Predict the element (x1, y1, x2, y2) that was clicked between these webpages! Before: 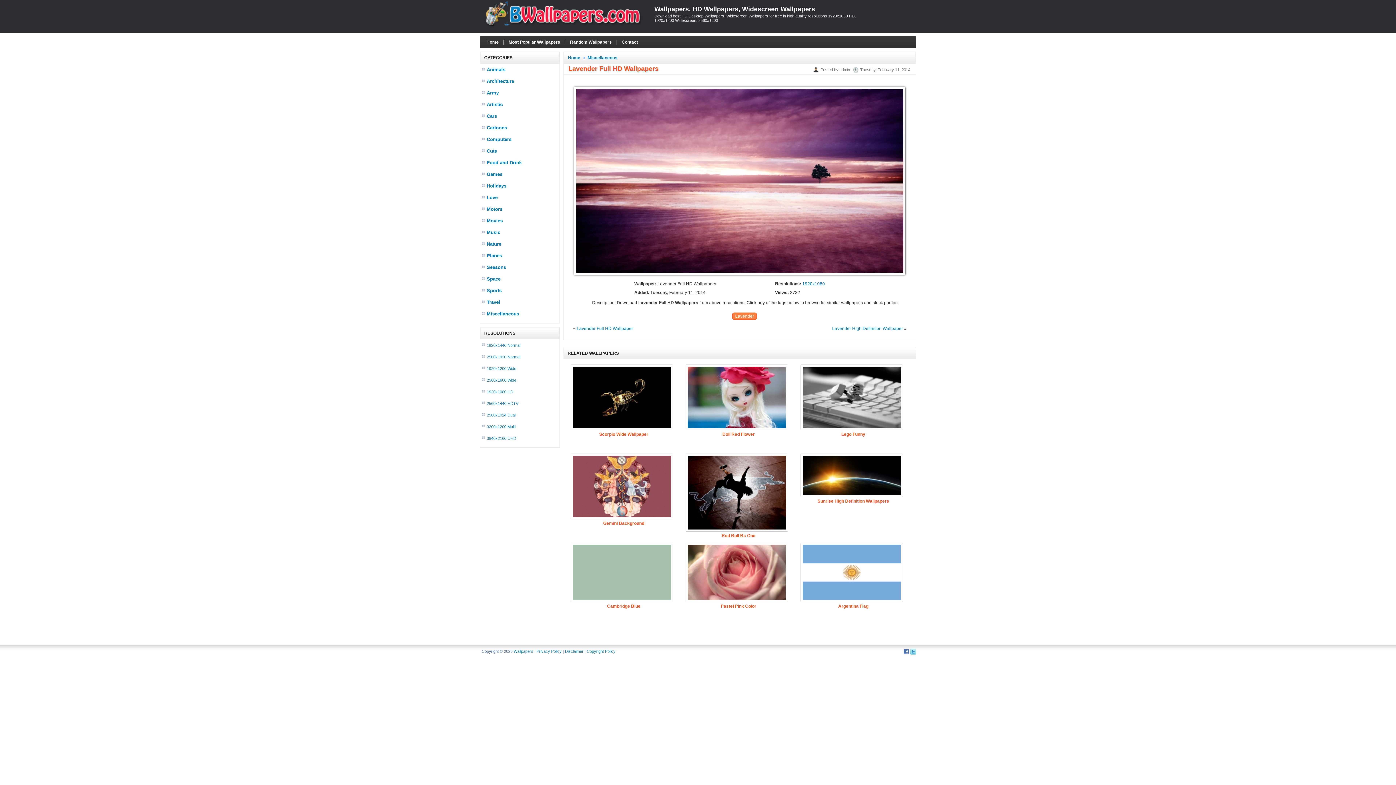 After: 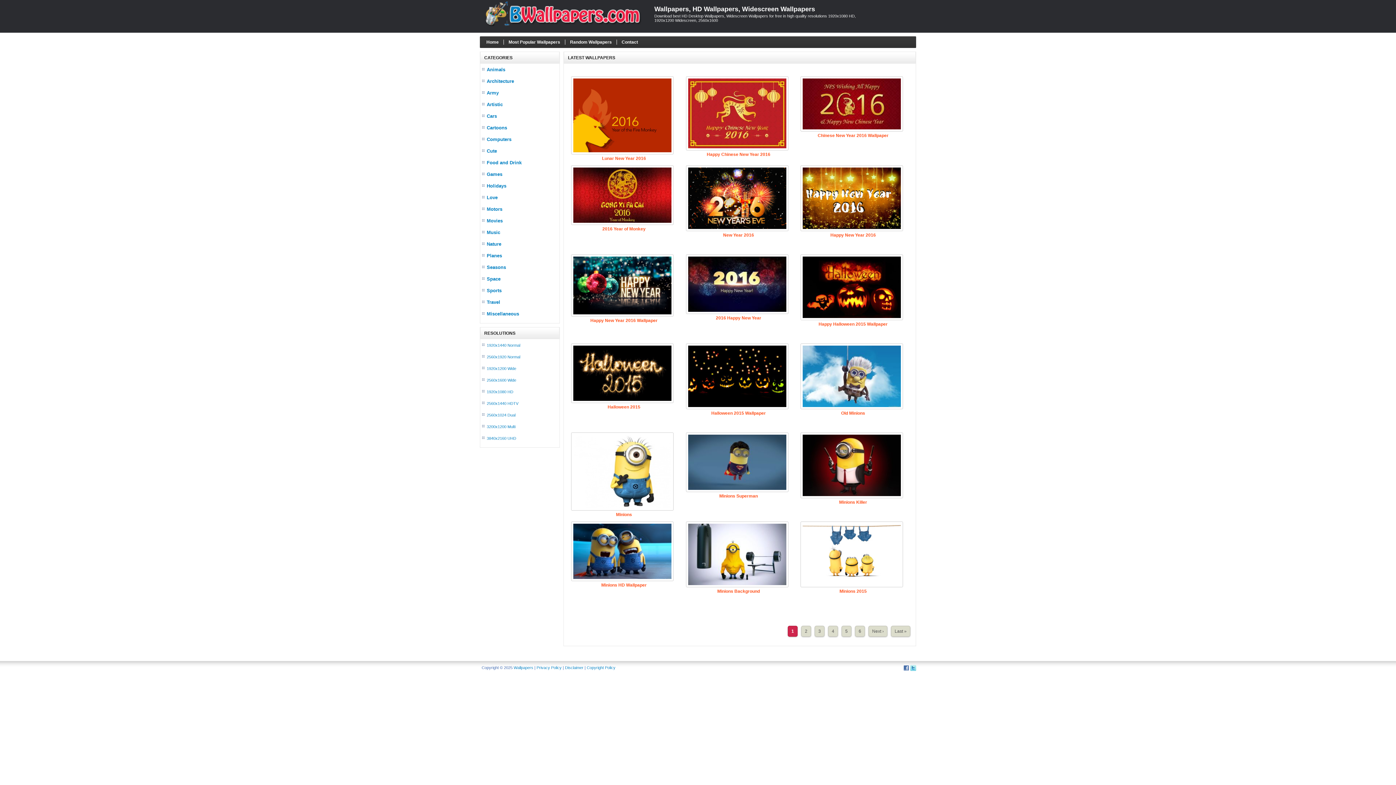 Action: bbox: (654, 5, 815, 12) label: Wallpapers, HD Wallpapers, Widescreen Wallpapers